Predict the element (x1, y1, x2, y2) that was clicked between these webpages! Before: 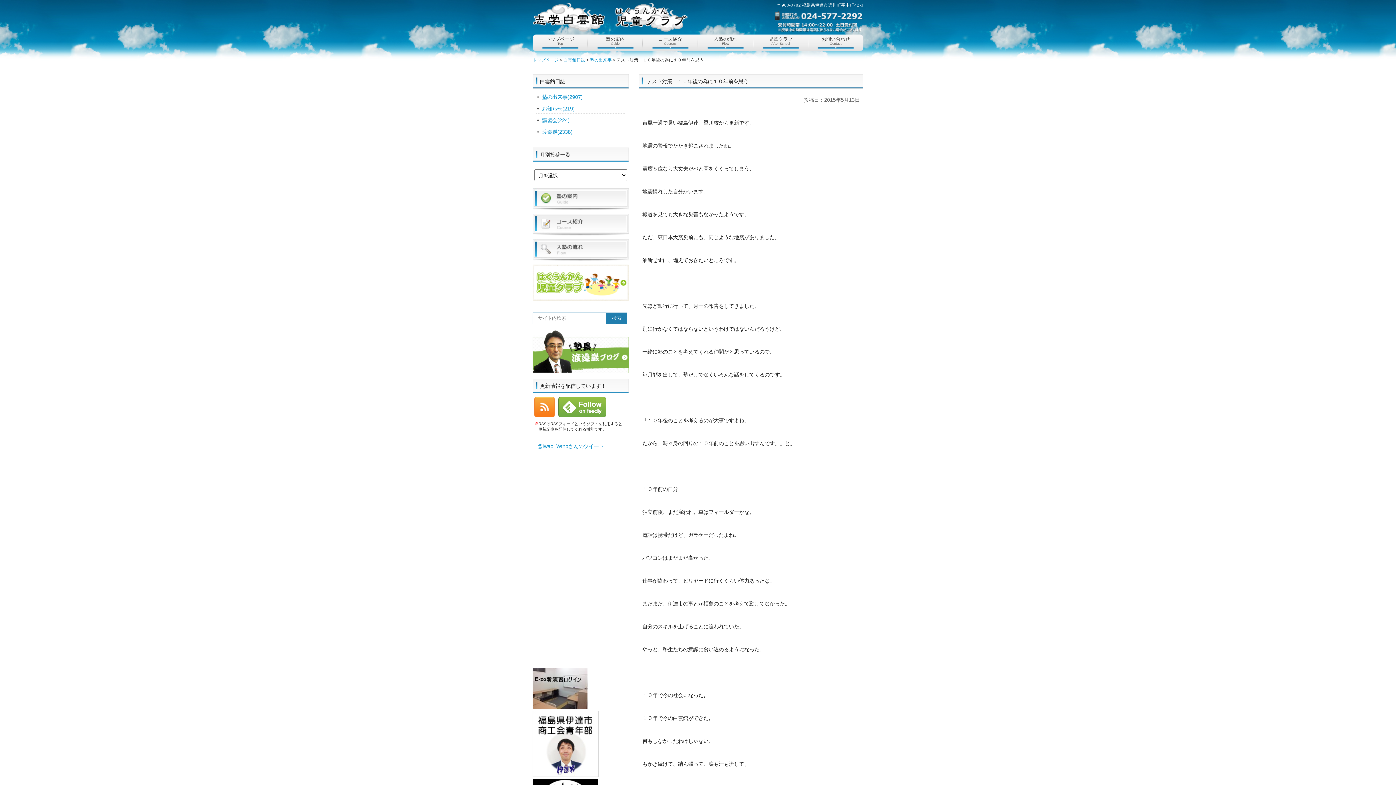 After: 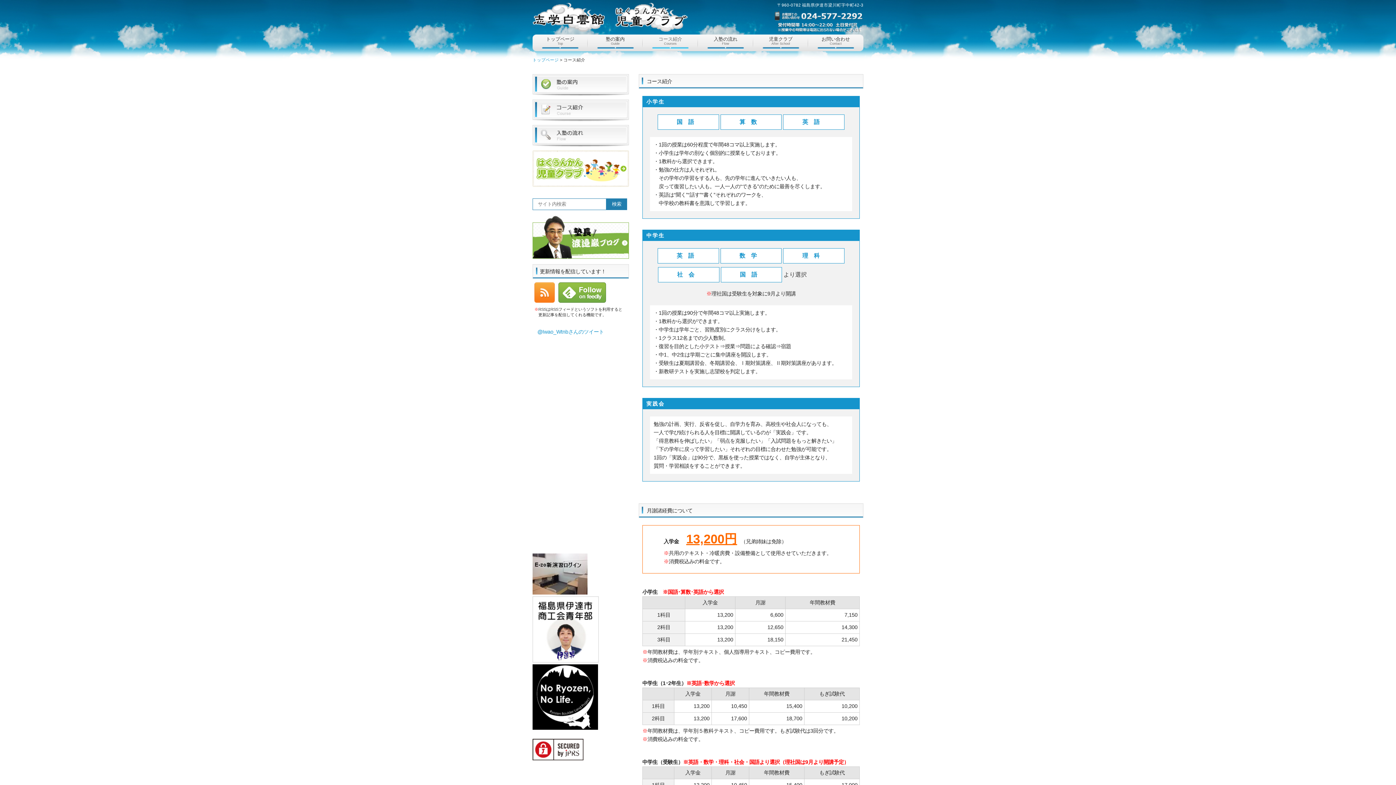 Action: bbox: (642, 34, 698, 51) label: コース紹介
Courses